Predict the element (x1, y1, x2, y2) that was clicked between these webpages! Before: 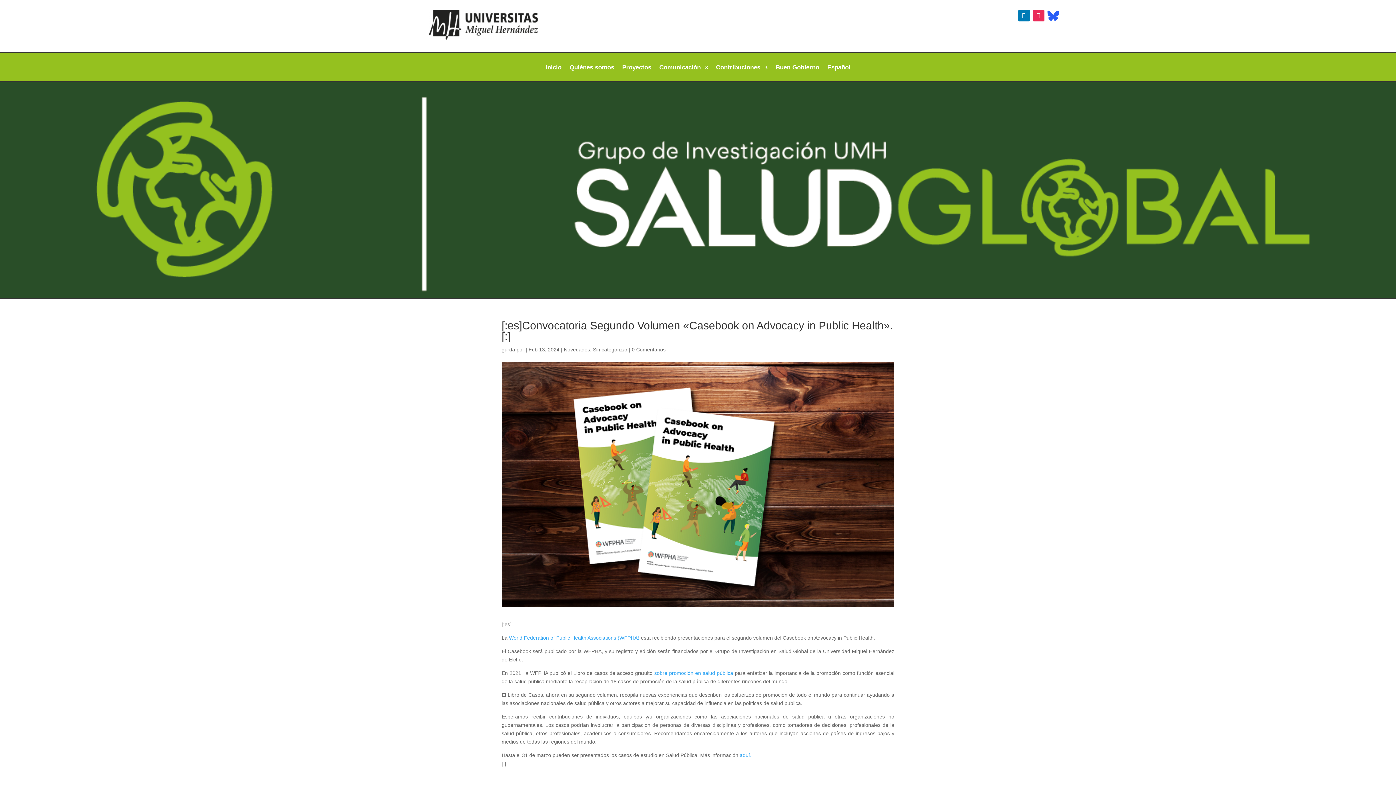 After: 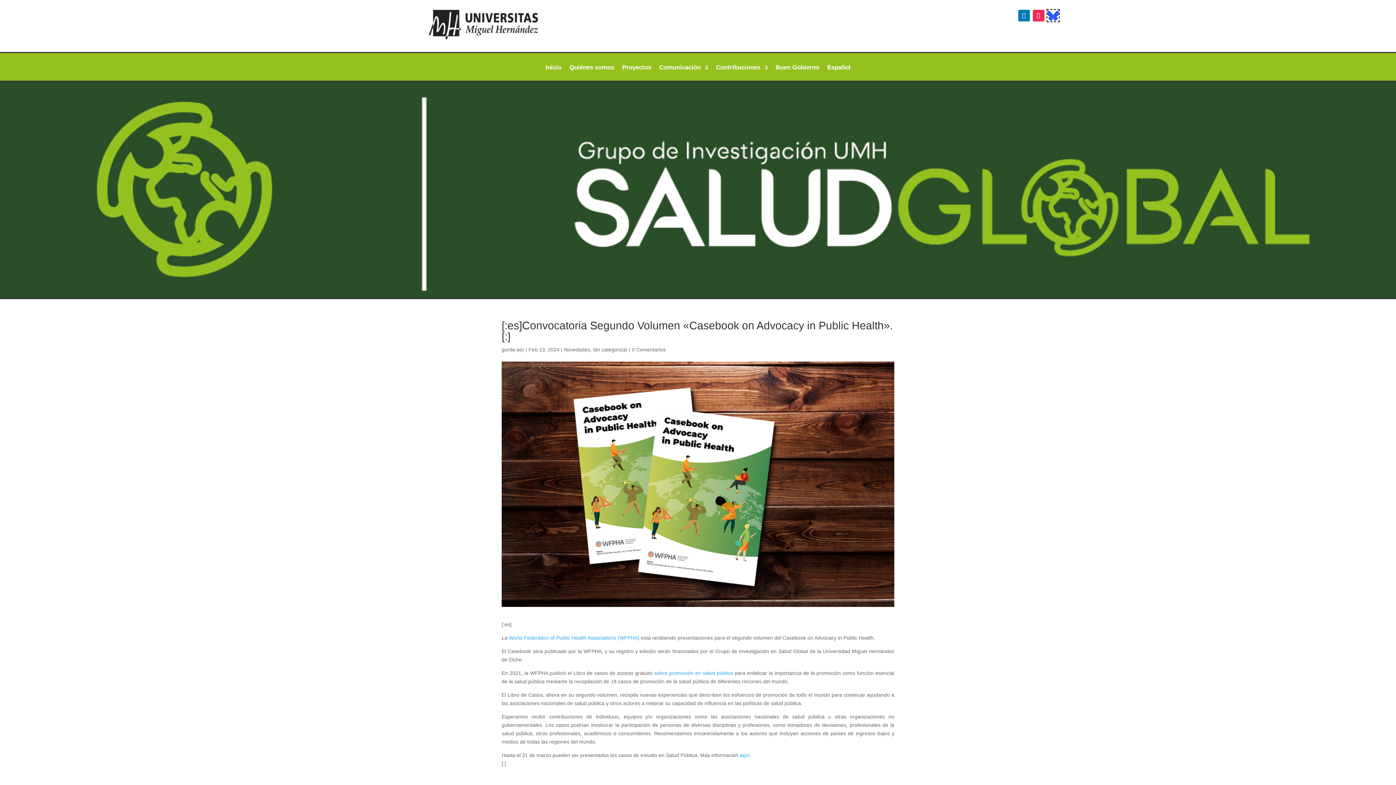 Action: bbox: (1047, 9, 1059, 21)